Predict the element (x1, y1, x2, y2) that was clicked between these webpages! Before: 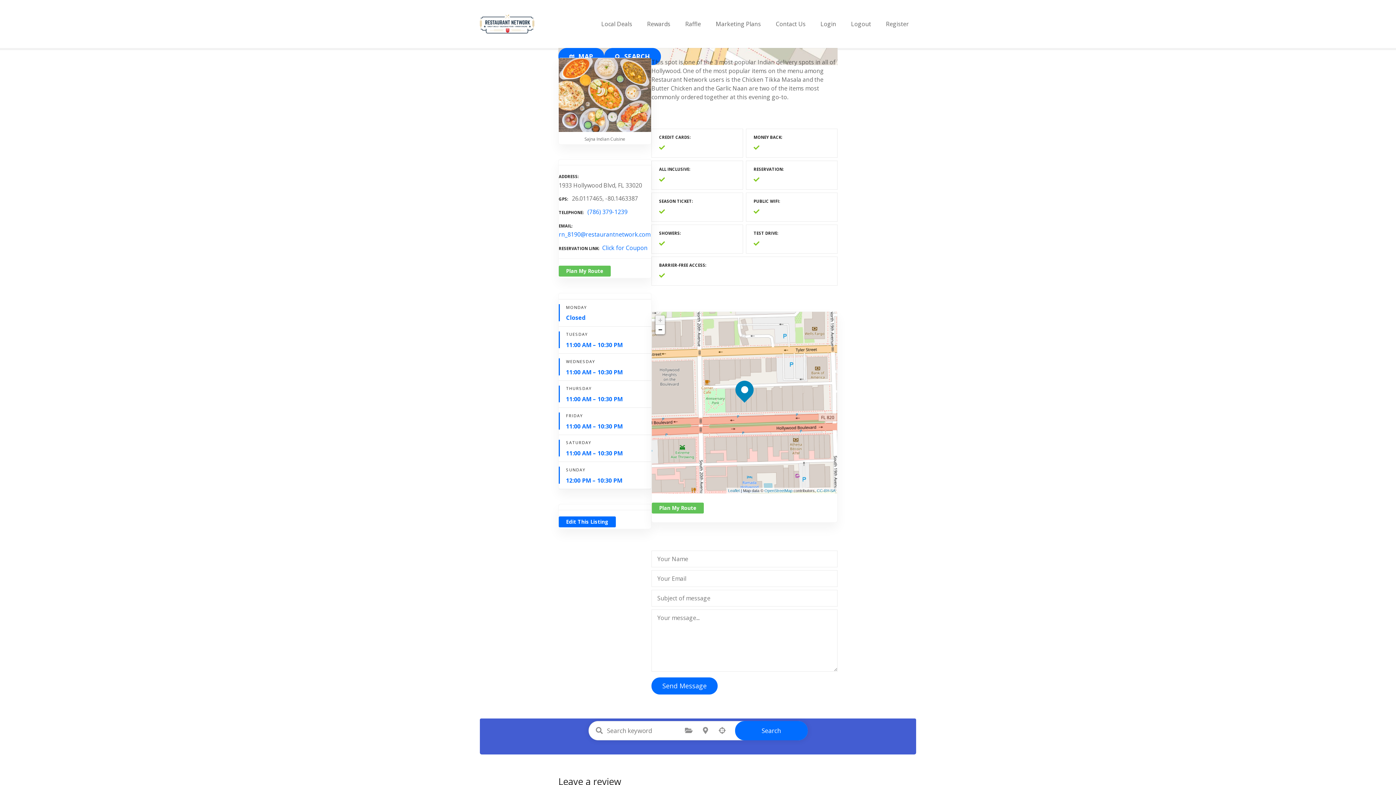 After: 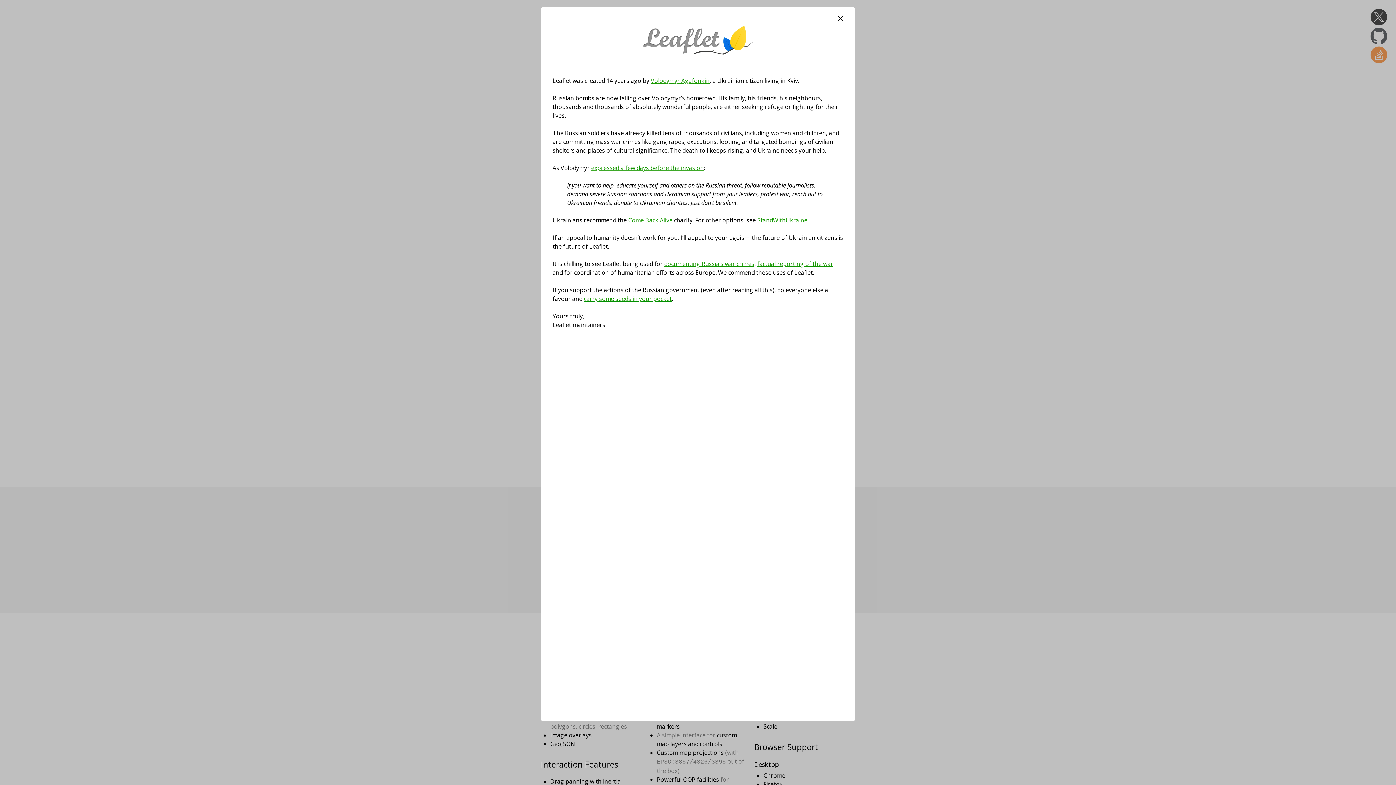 Action: bbox: (728, 488, 739, 493) label: Leaflet